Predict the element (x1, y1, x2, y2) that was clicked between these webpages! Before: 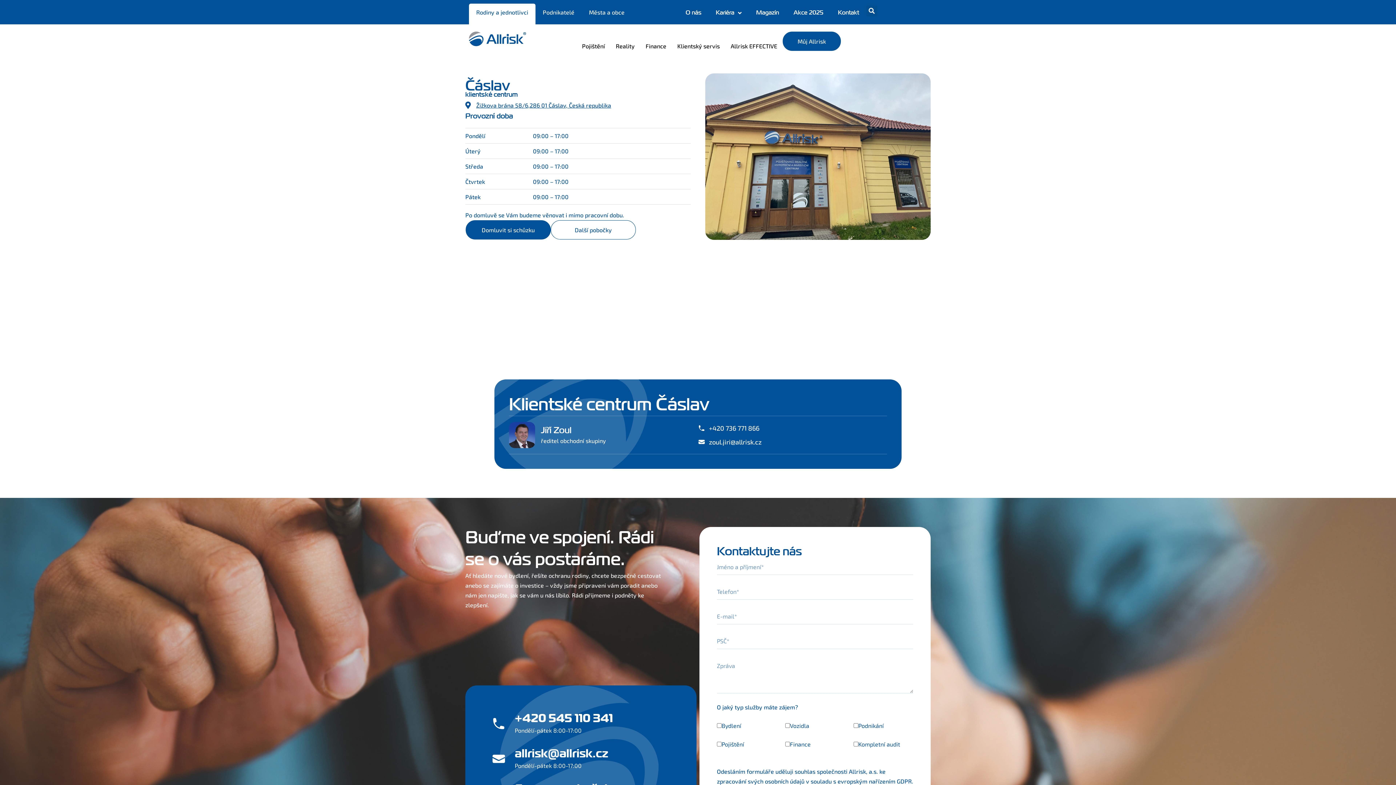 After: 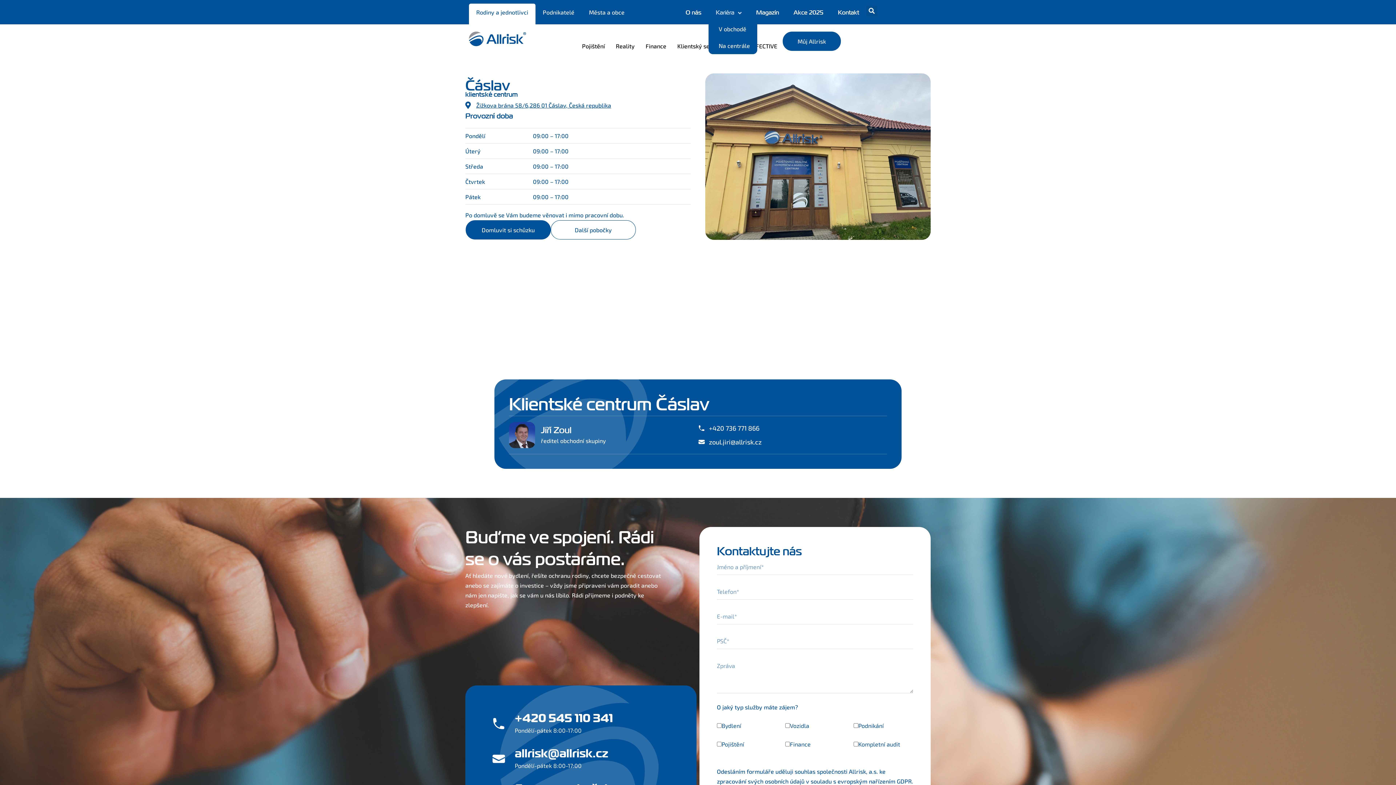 Action: label: Kariéra bbox: (708, 5, 749, 20)